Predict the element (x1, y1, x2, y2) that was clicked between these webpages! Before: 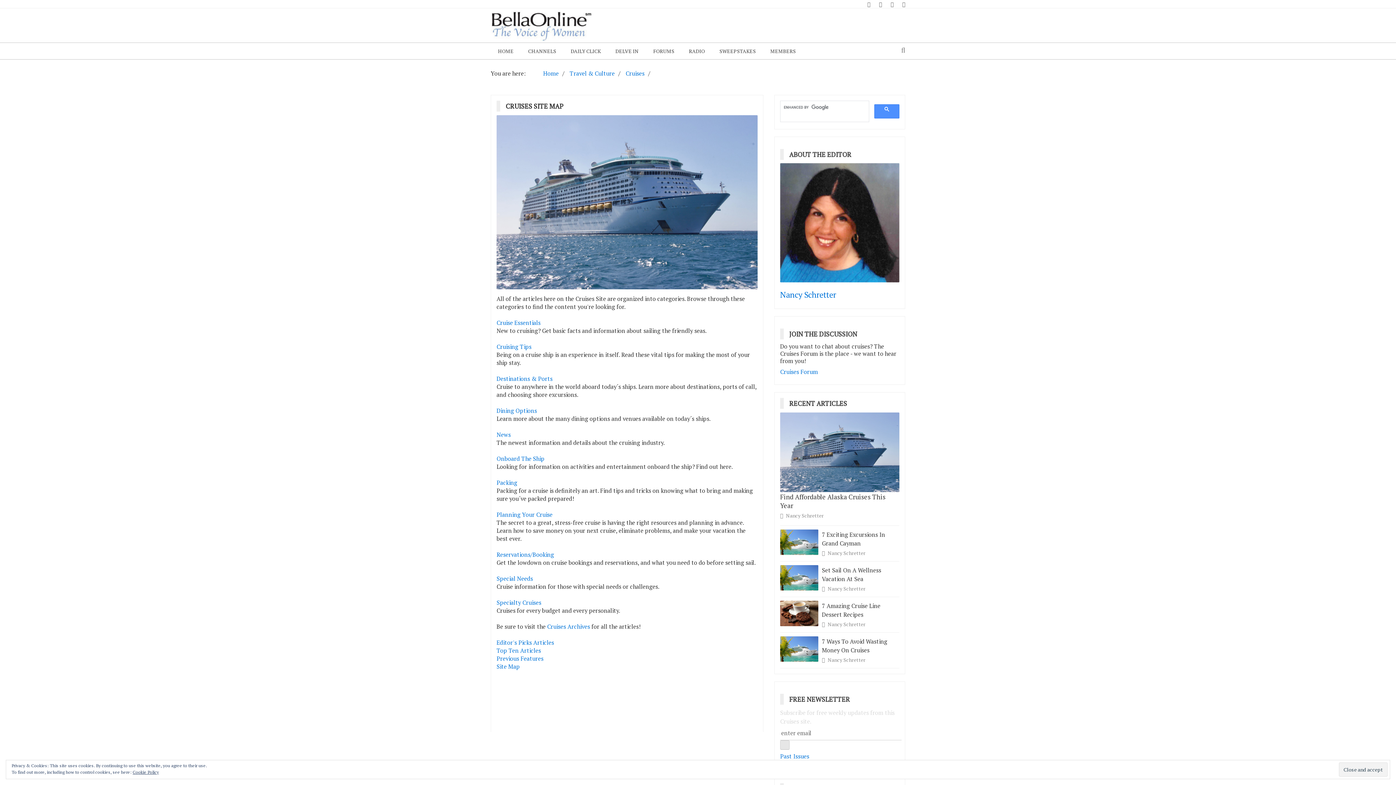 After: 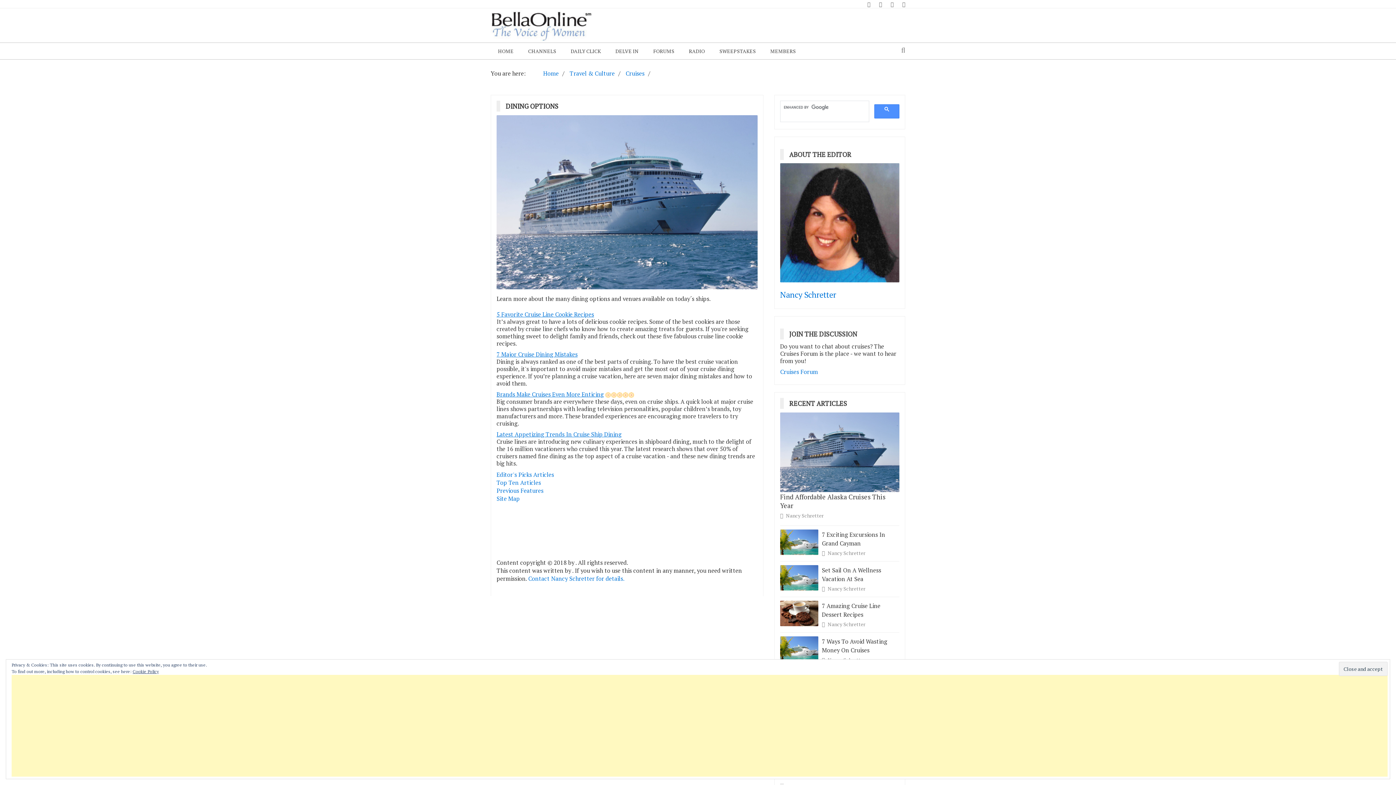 Action: label: Dining Options bbox: (496, 406, 537, 414)